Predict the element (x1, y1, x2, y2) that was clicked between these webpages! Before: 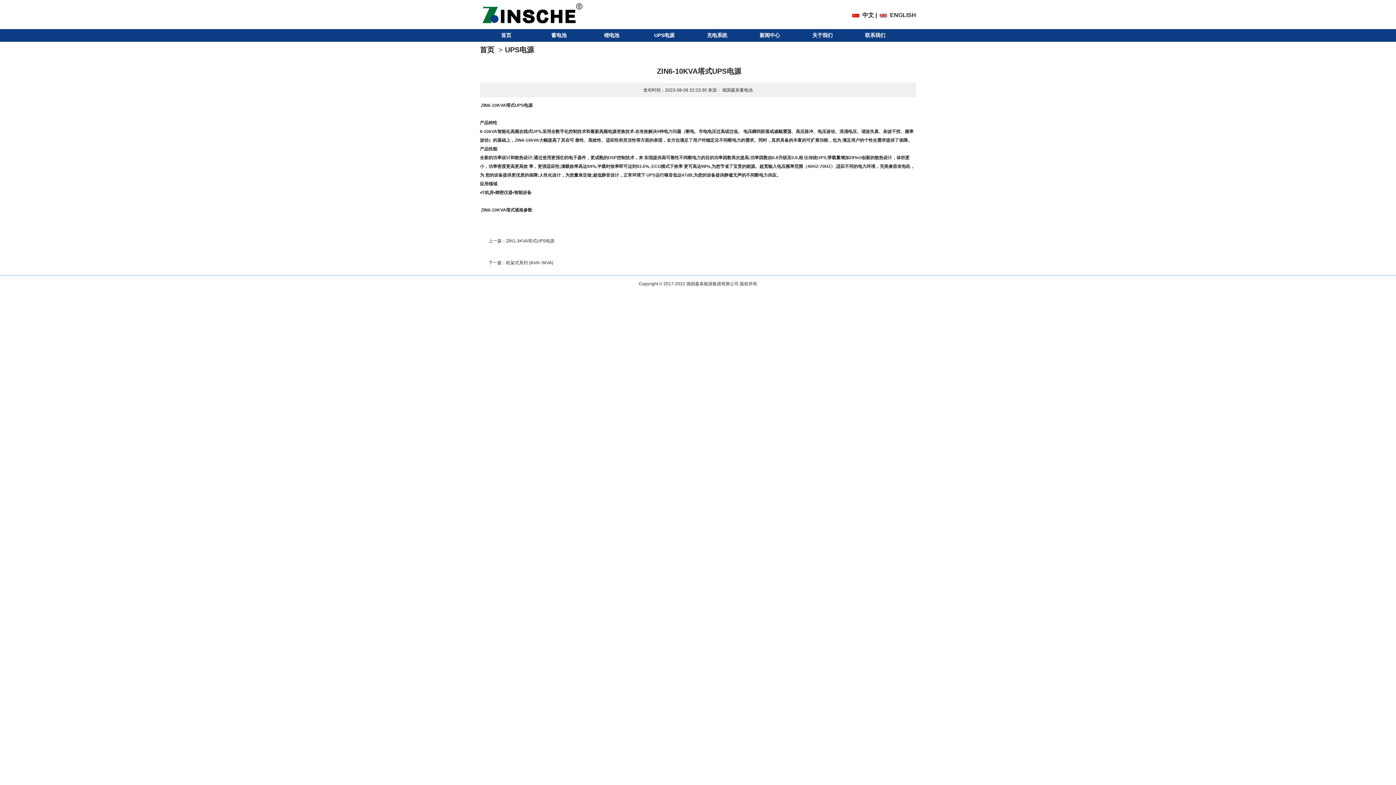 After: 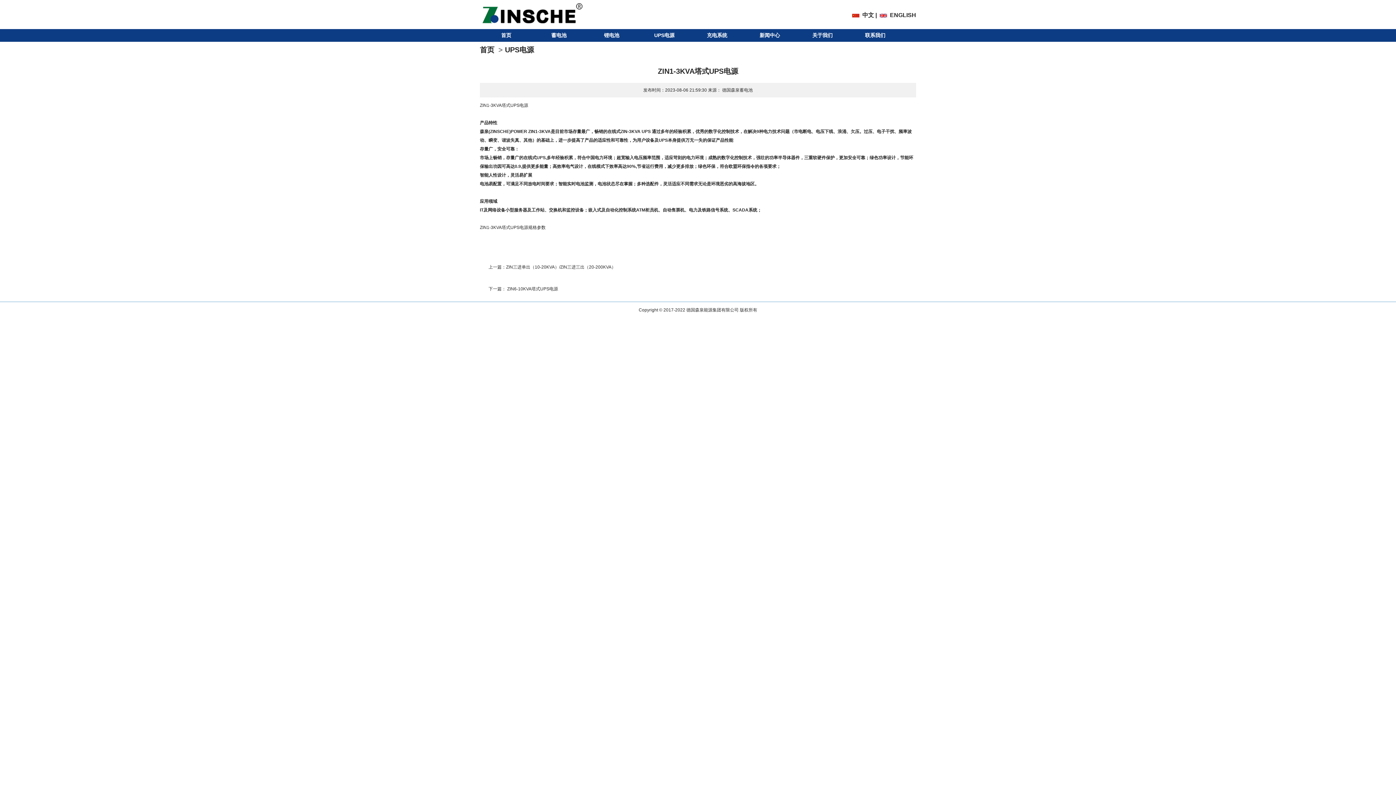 Action: label: ZIN1-3KVA塔式UPS电源 bbox: (506, 238, 554, 243)